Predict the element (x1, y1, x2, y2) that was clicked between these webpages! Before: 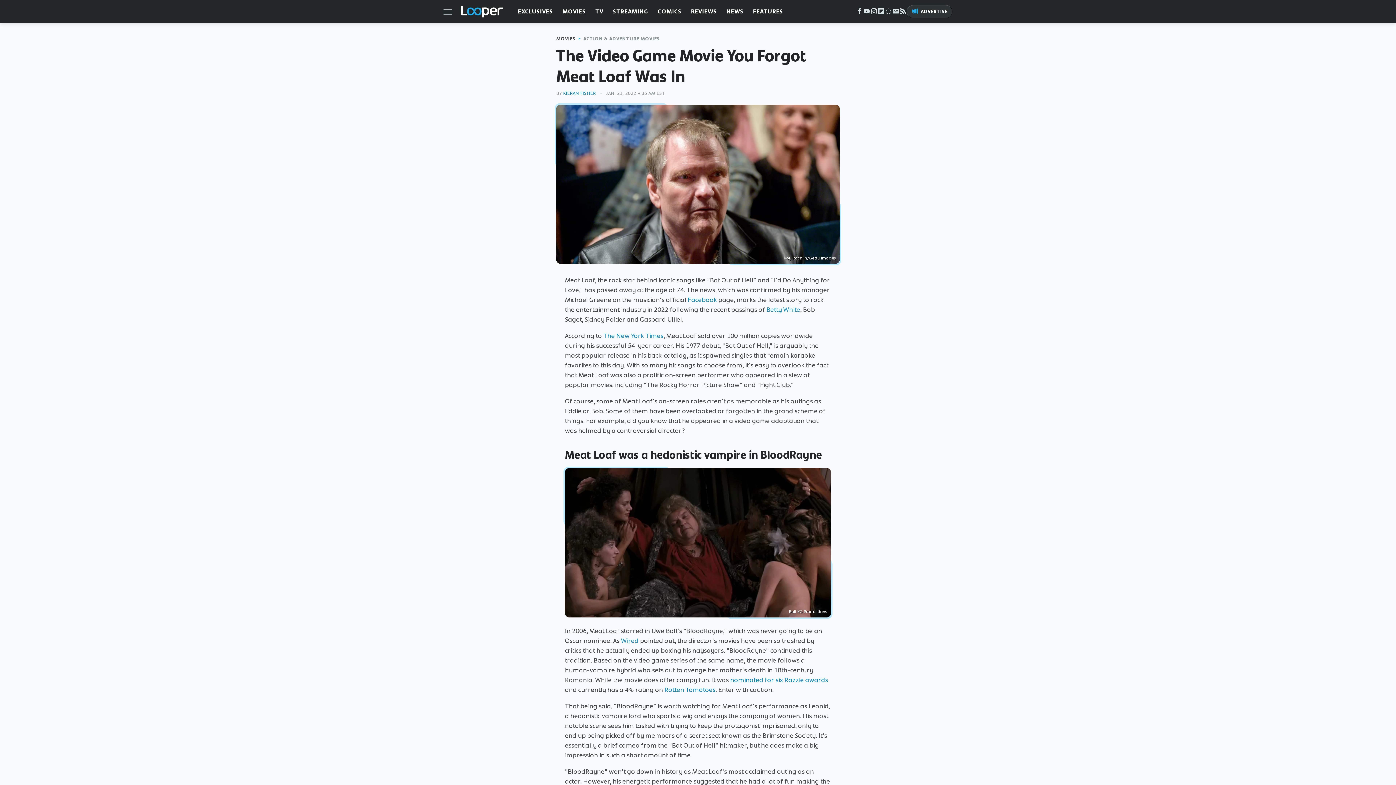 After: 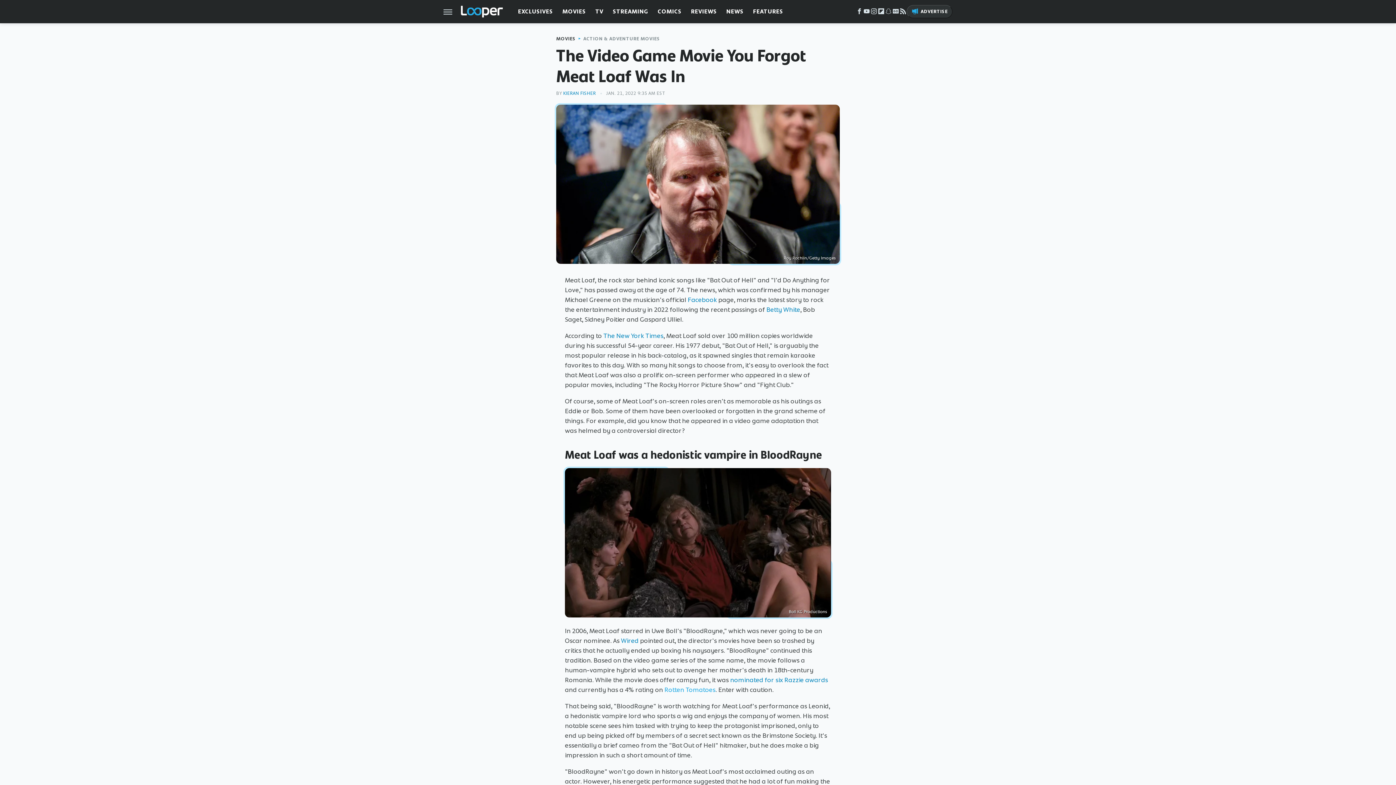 Action: label: Rotten Tomatoes bbox: (664, 685, 715, 694)